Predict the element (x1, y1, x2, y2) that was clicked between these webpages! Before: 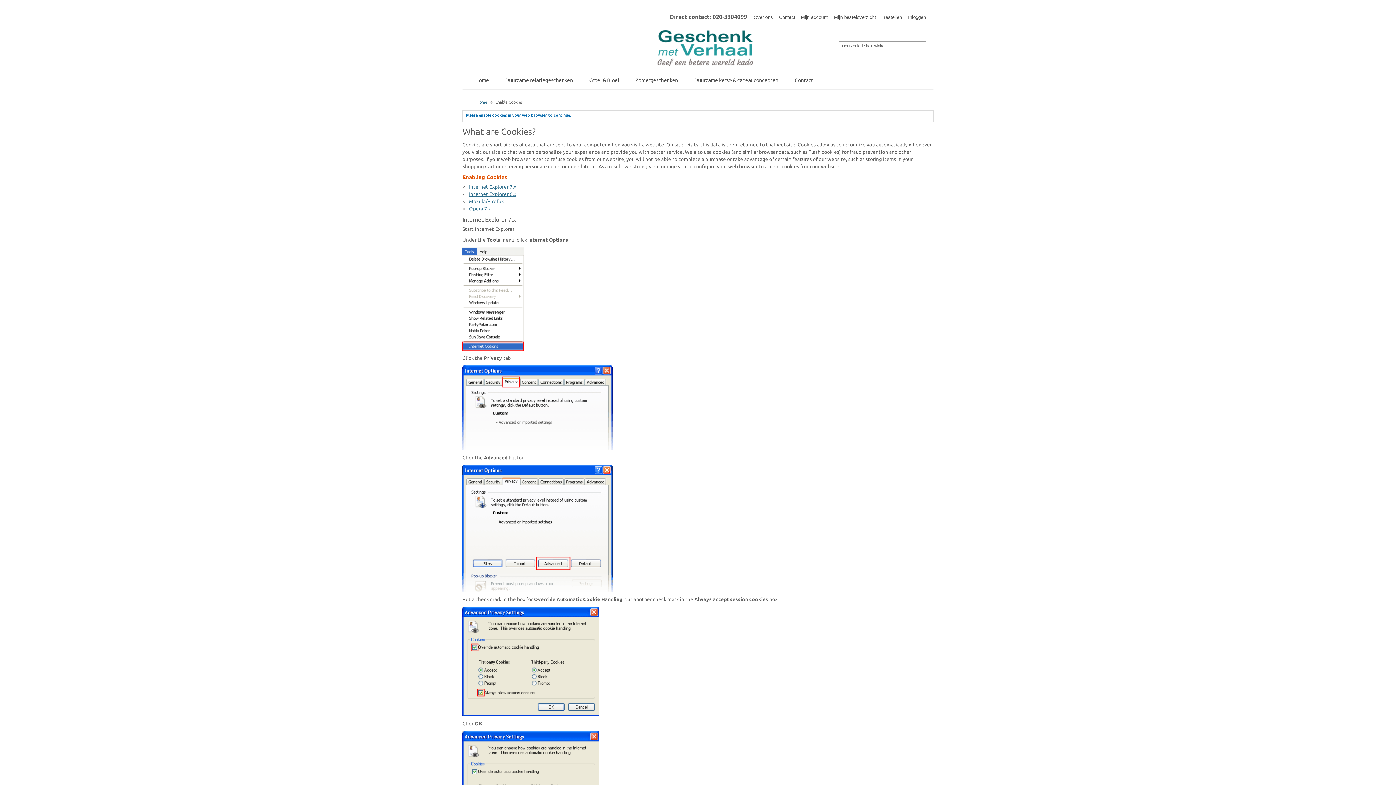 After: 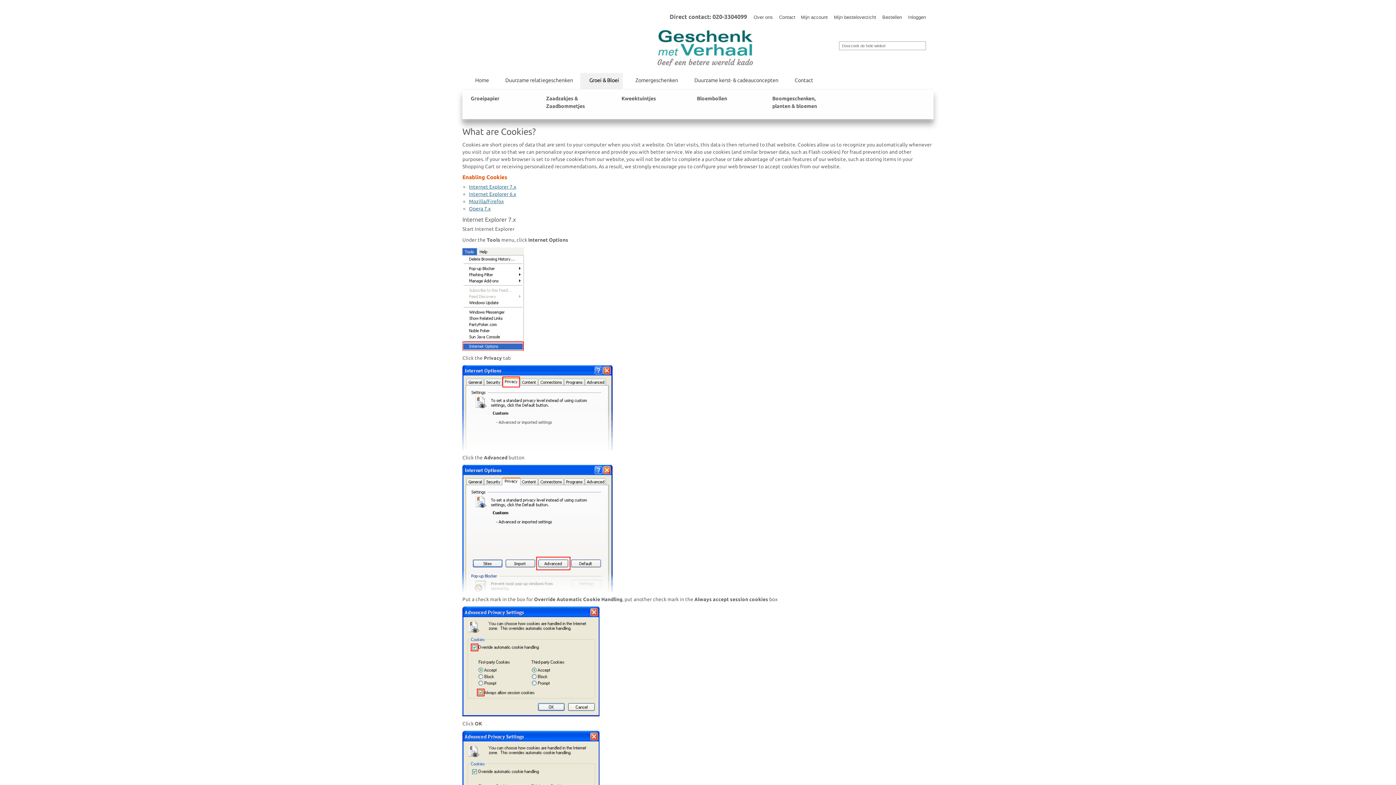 Action: label: Groei & Bloei bbox: (580, 73, 622, 89)